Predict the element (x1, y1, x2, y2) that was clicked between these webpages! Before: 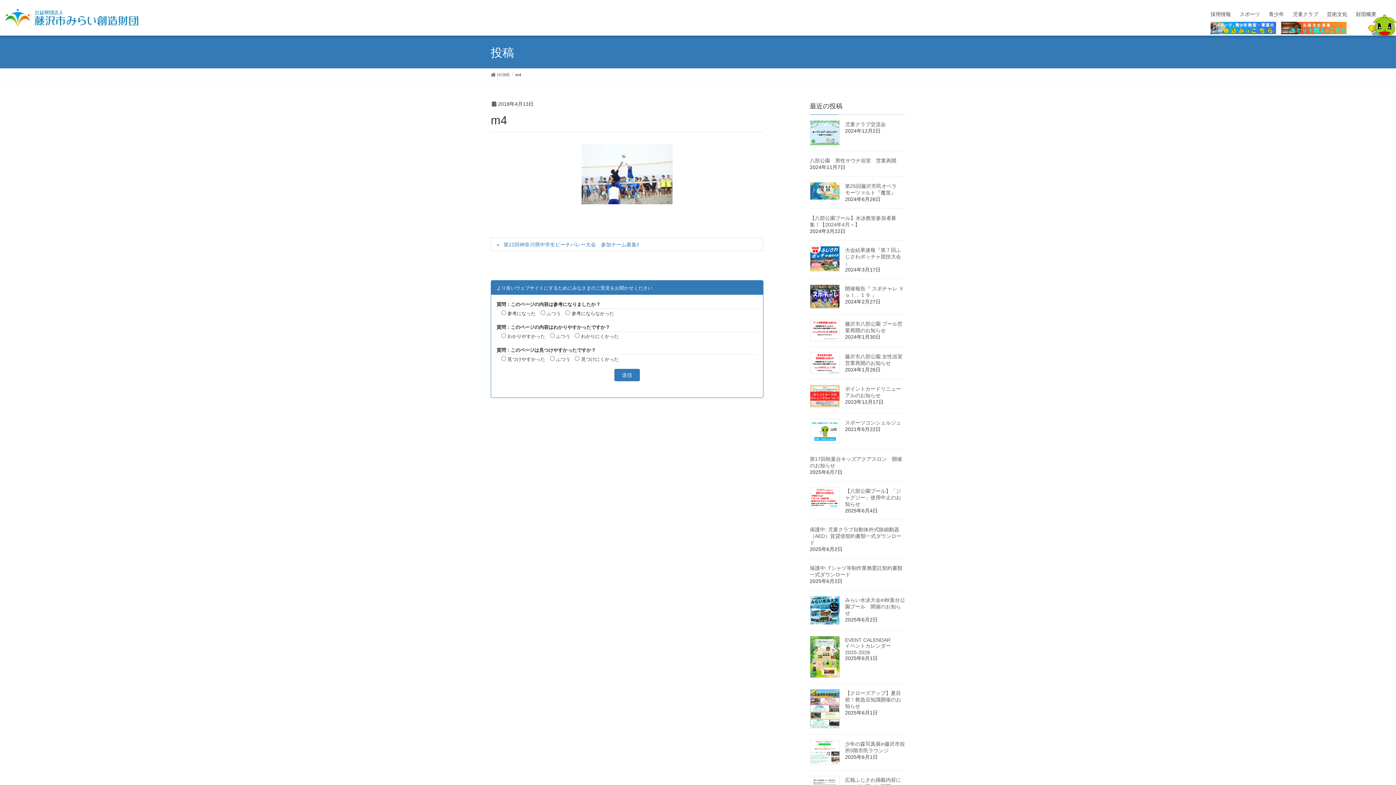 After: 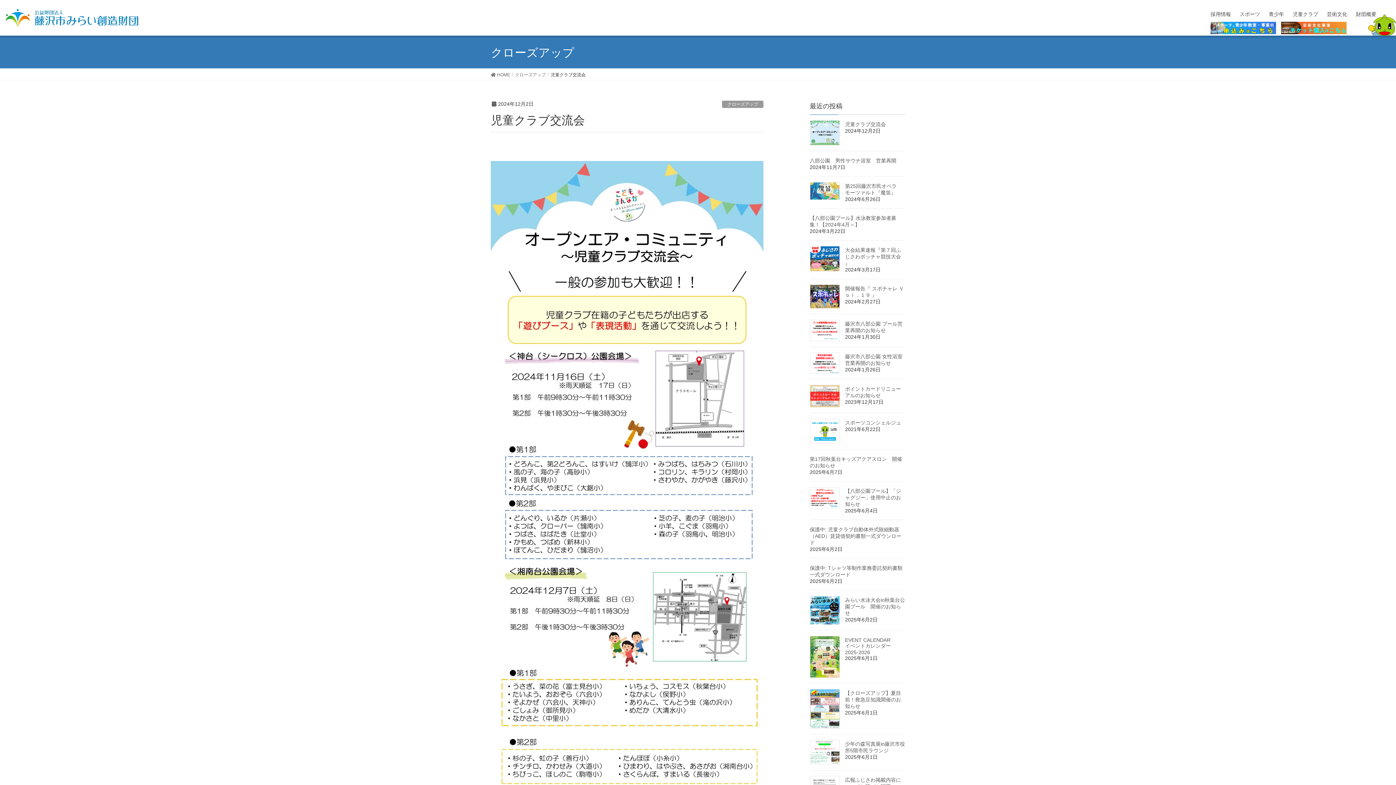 Action: bbox: (810, 120, 839, 145)